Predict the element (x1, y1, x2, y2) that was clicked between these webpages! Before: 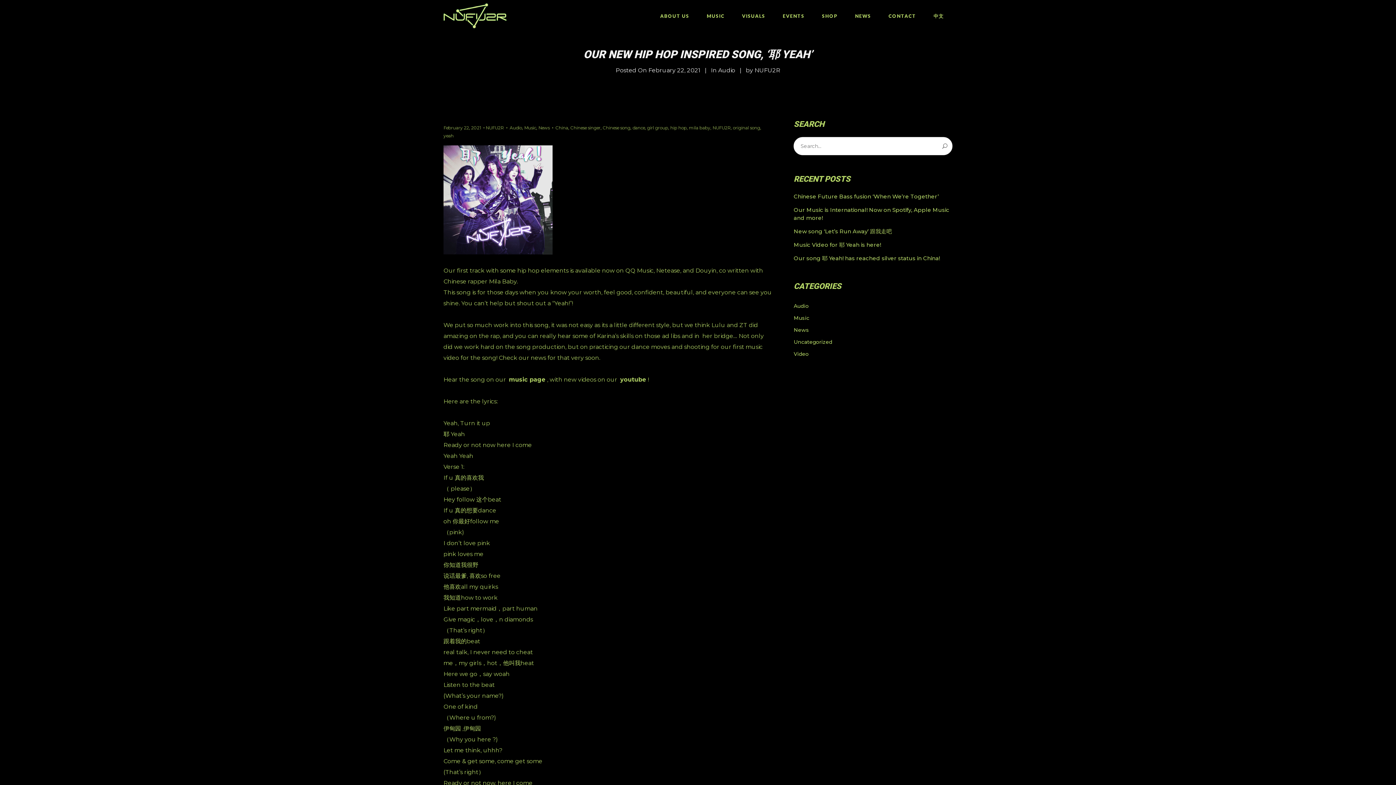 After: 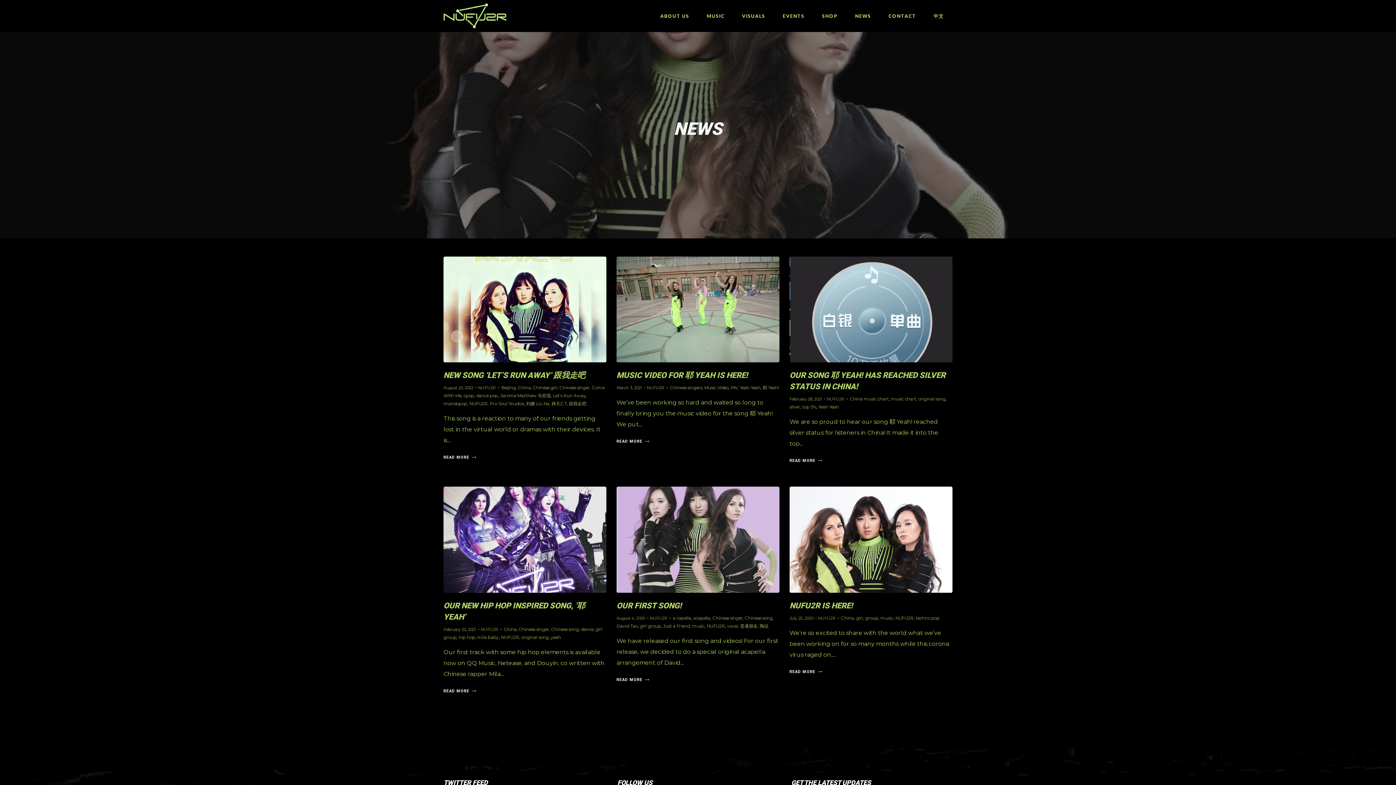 Action: label: News bbox: (793, 326, 809, 333)